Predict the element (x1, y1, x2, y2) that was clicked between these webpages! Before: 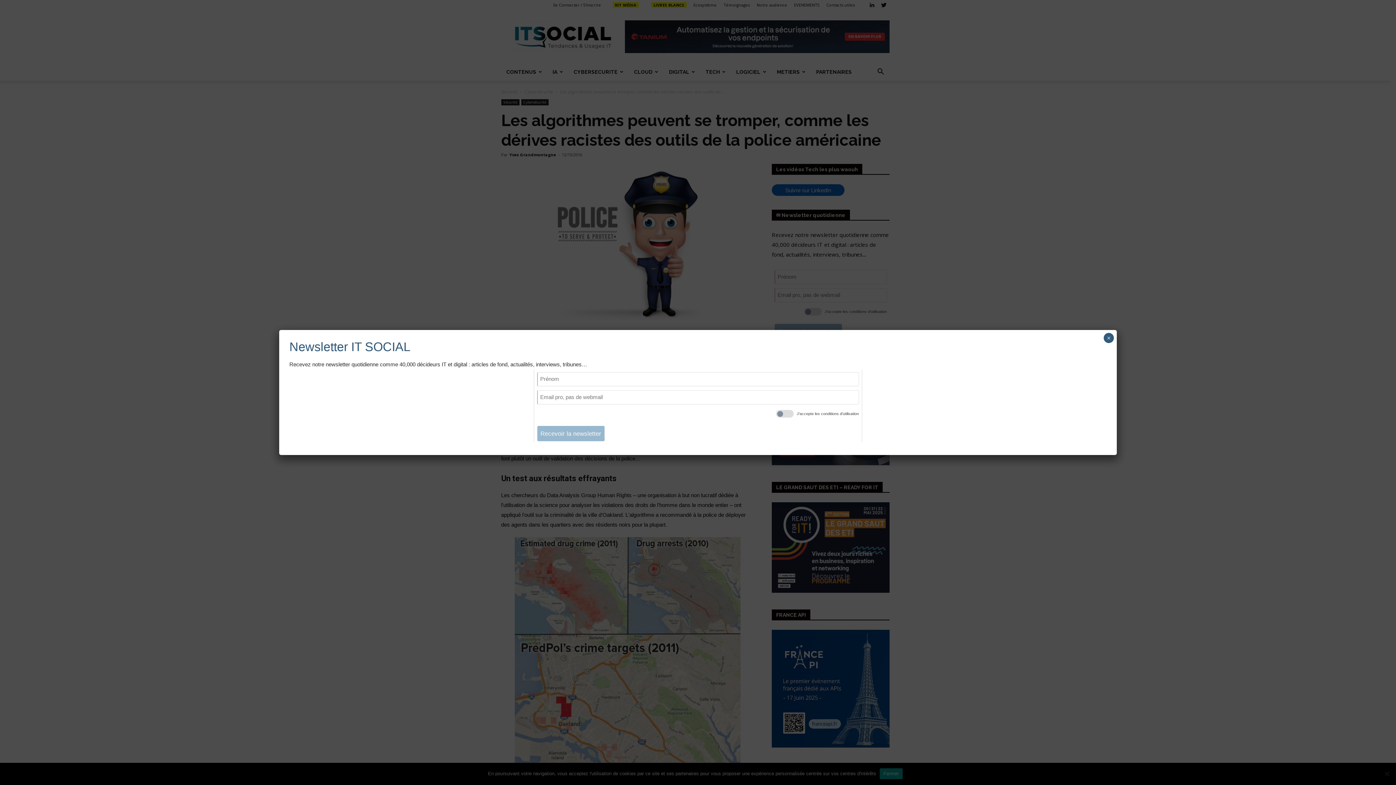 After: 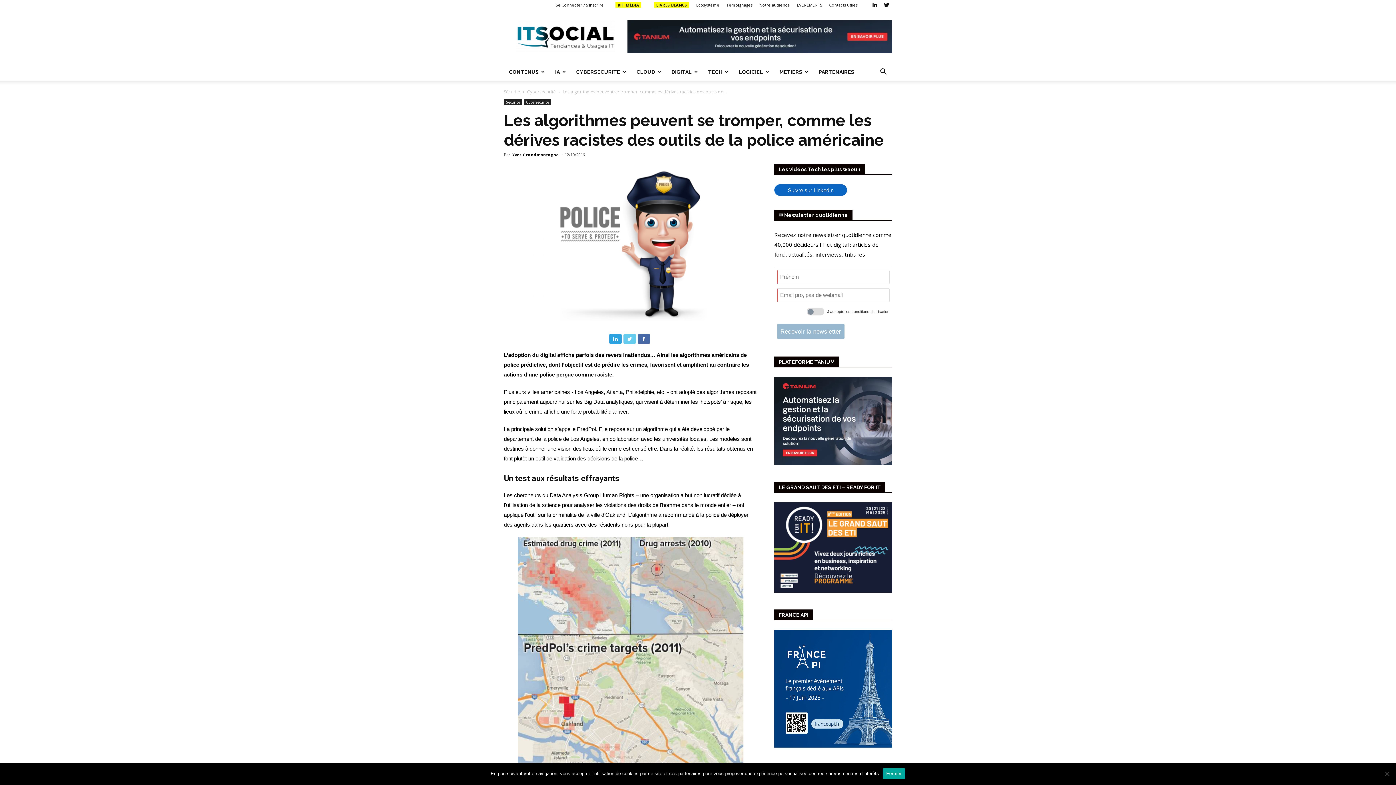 Action: bbox: (1104, 333, 1114, 343) label: Close